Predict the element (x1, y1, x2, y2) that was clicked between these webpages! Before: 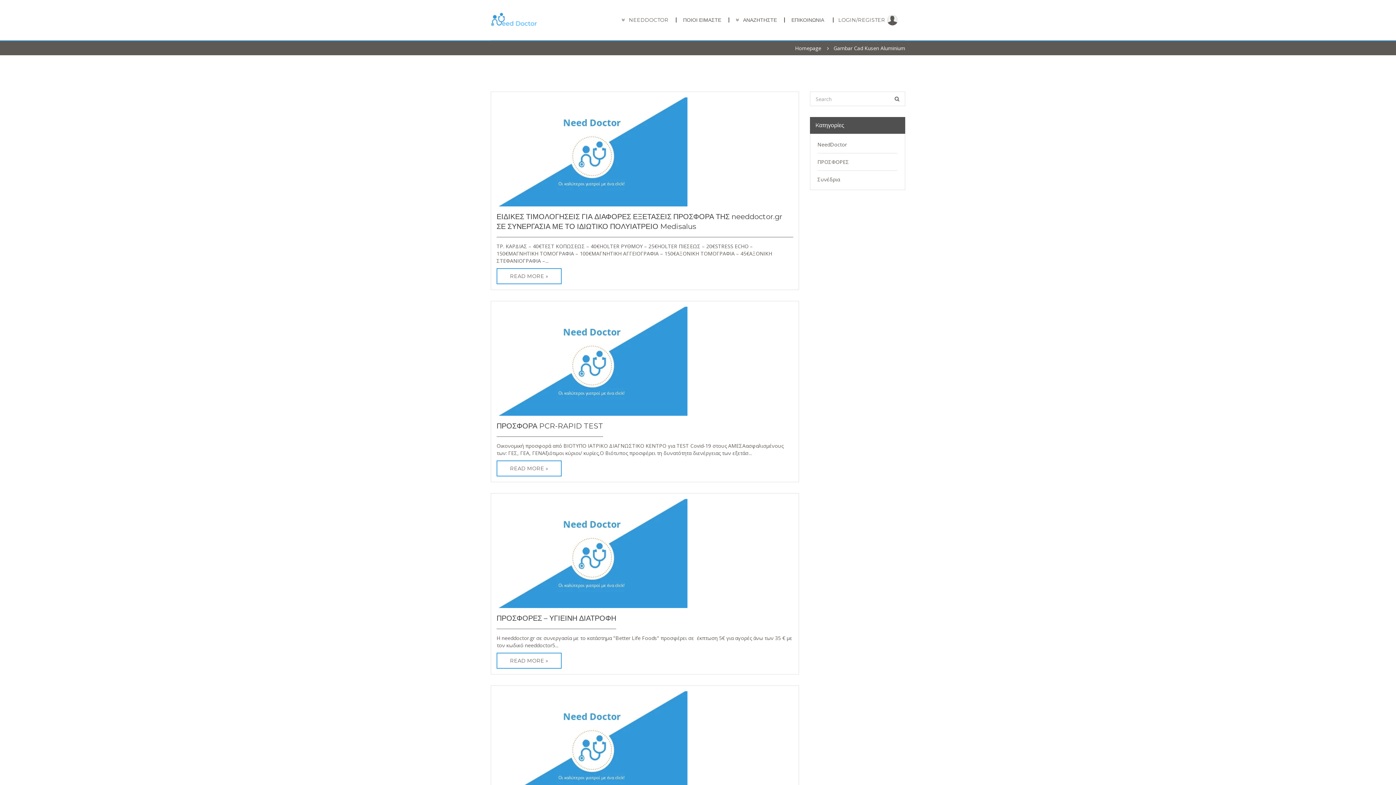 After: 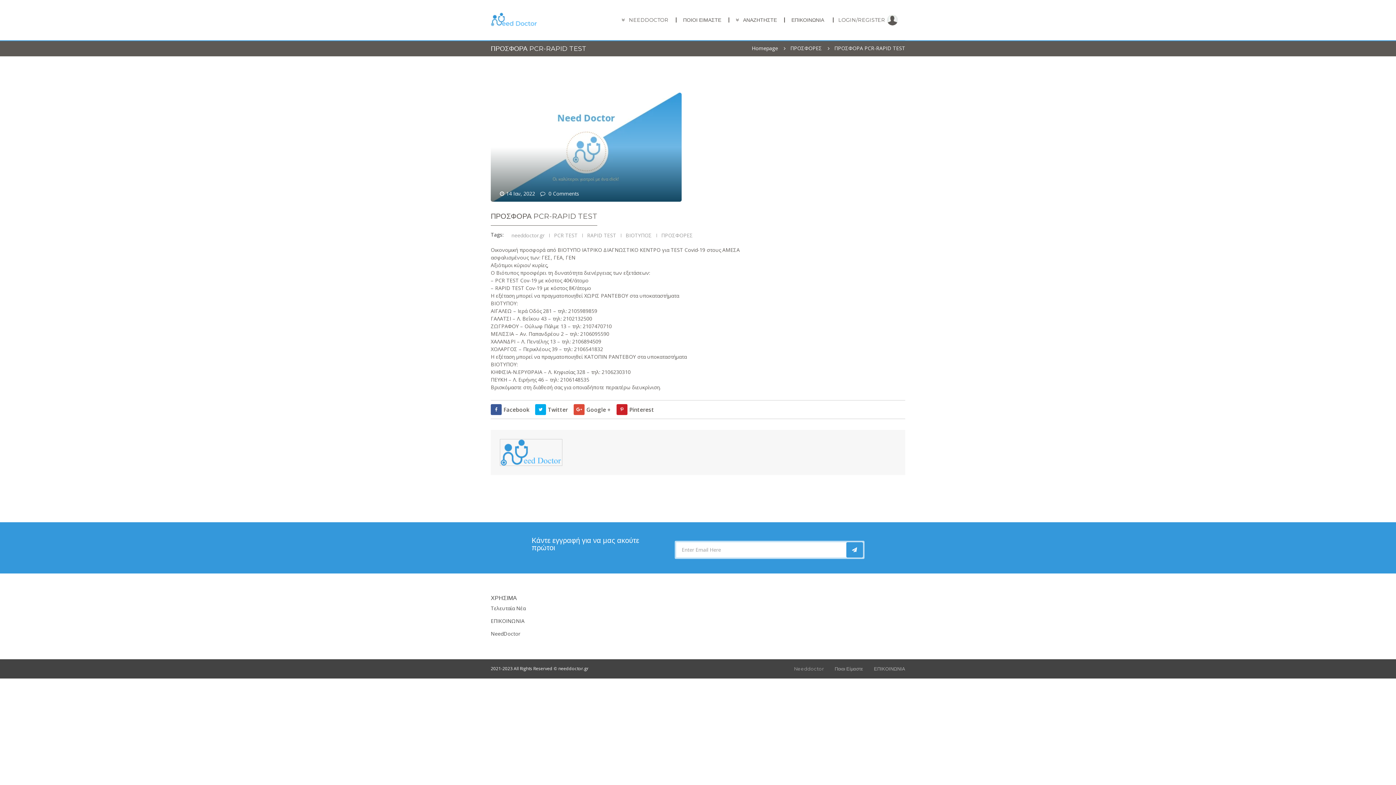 Action: bbox: (496, 307, 793, 416)